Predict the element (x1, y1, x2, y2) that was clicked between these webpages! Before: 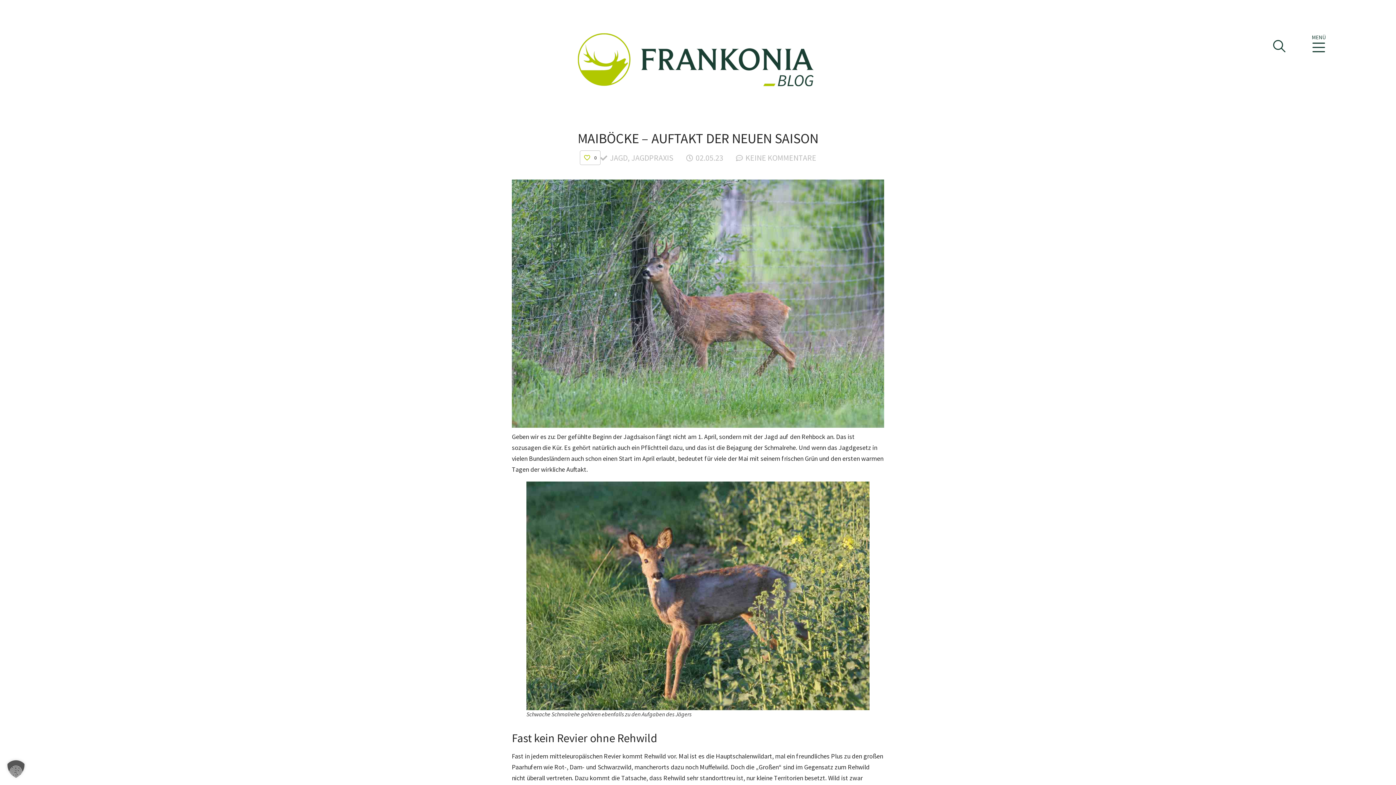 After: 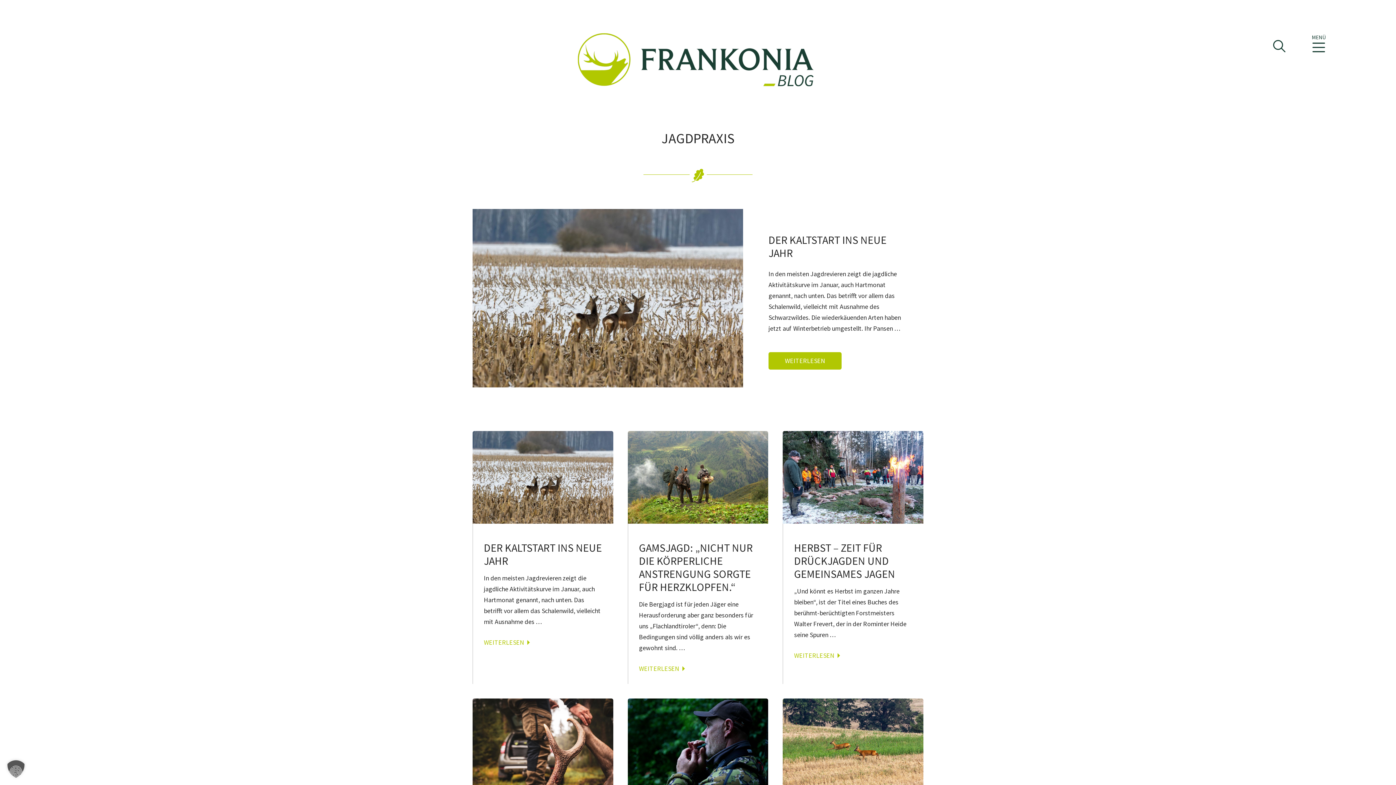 Action: bbox: (631, 152, 673, 163) label: JAGDPRAXIS